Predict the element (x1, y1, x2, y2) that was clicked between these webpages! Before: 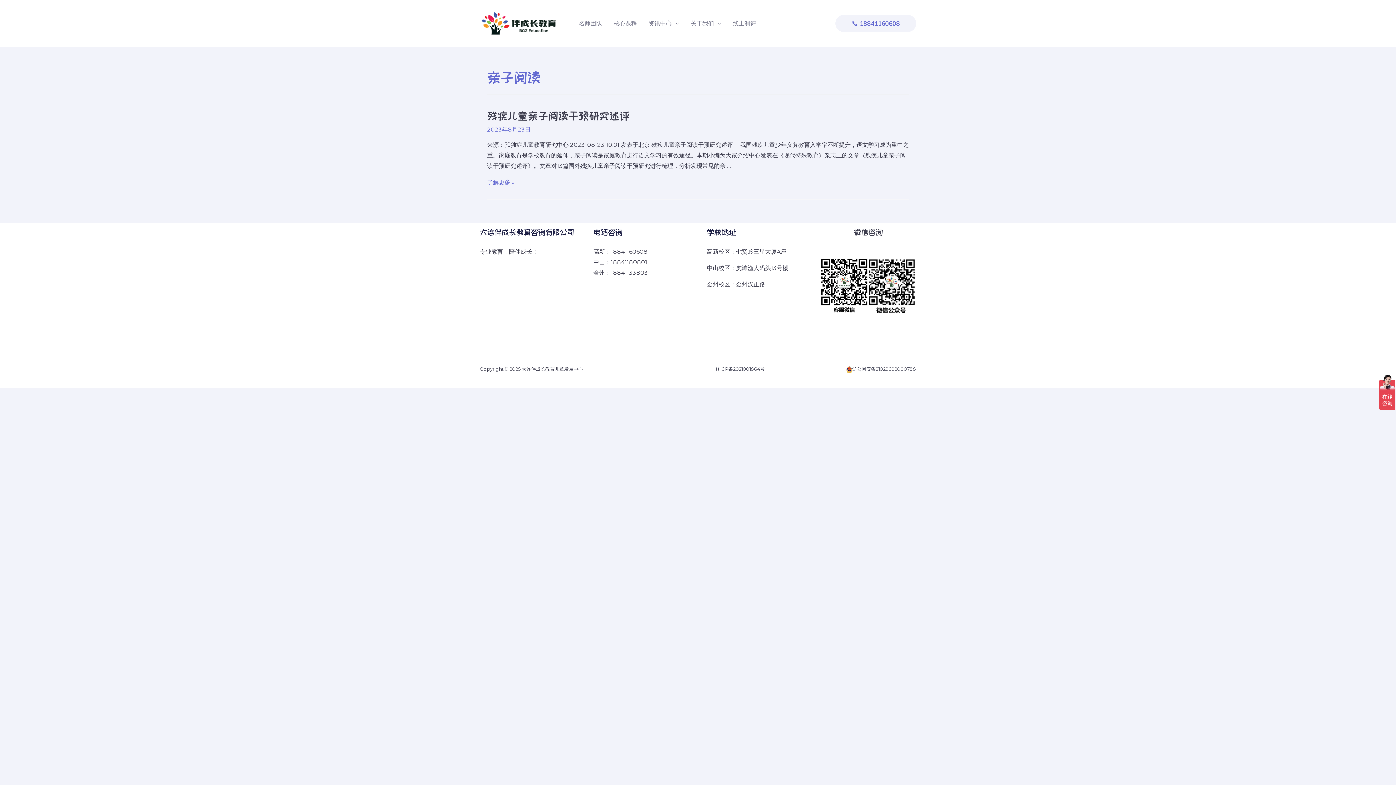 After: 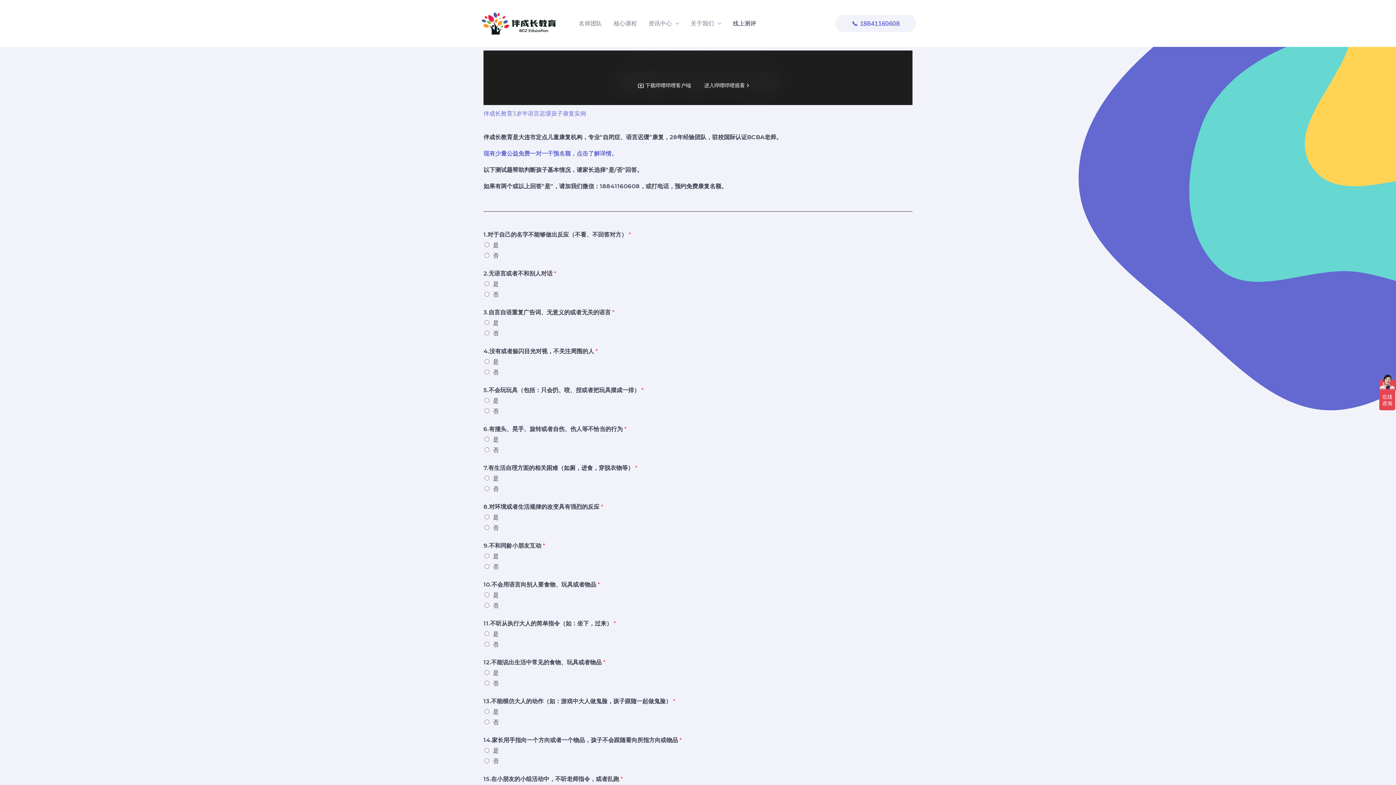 Action: bbox: (727, 10, 762, 36) label: 线上测评